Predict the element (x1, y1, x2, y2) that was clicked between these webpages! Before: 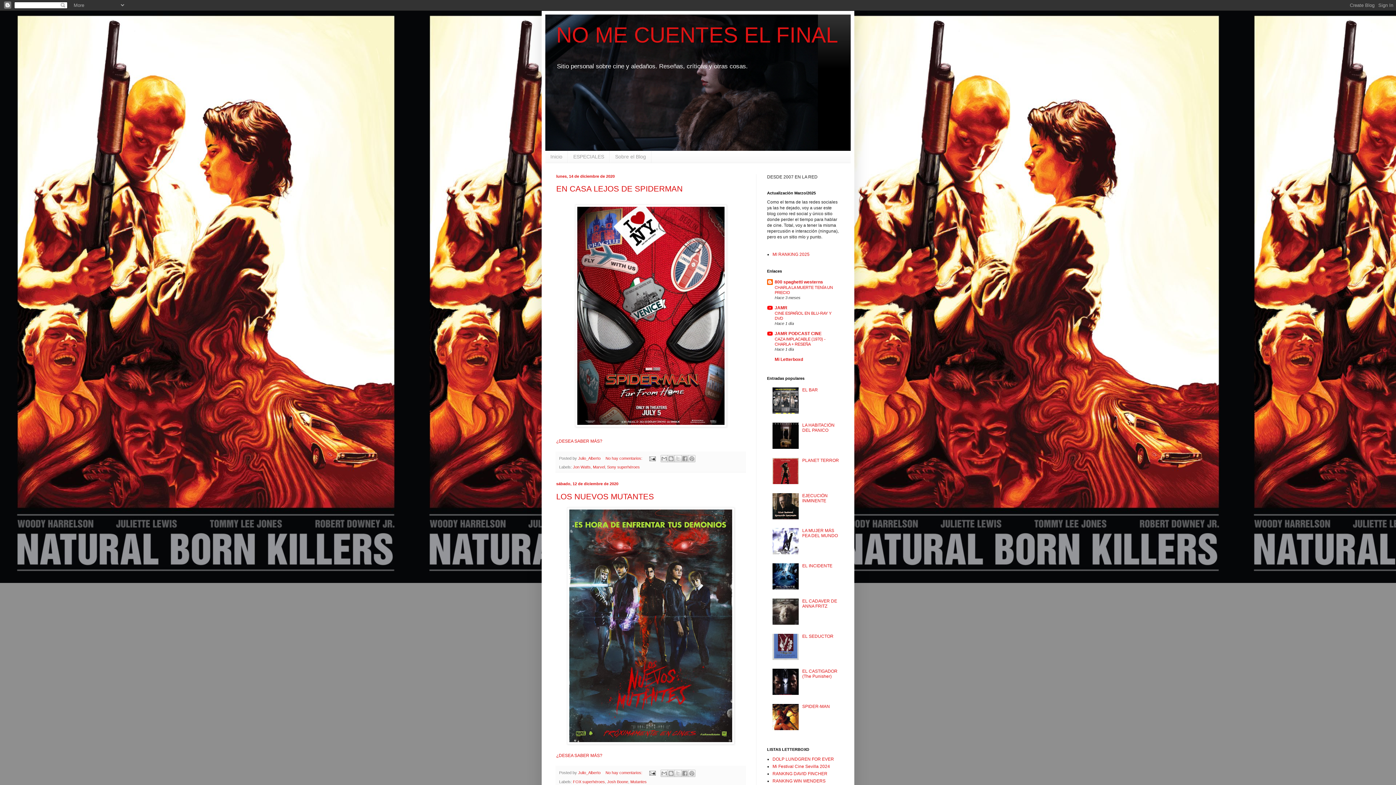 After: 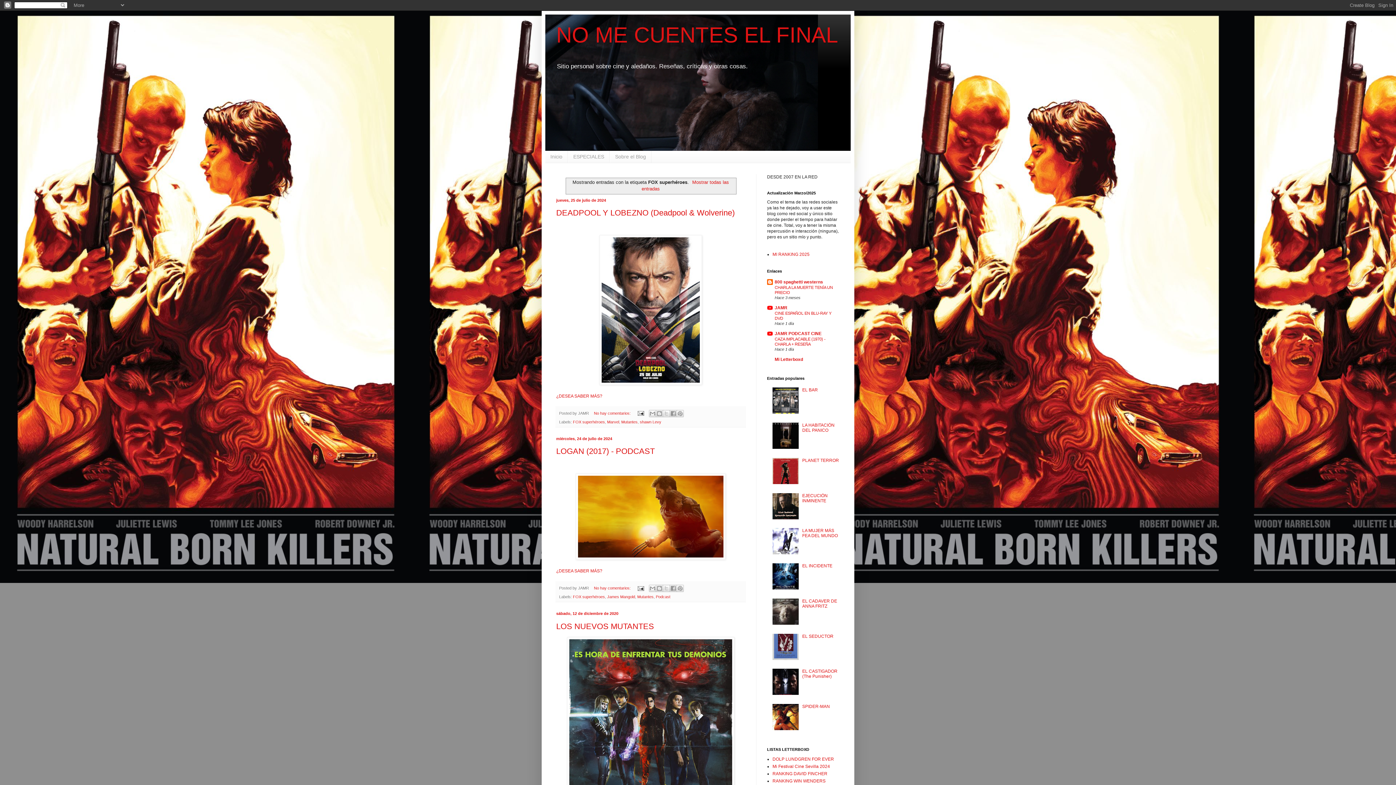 Action: bbox: (573, 779, 605, 784) label: FOX superhéroes